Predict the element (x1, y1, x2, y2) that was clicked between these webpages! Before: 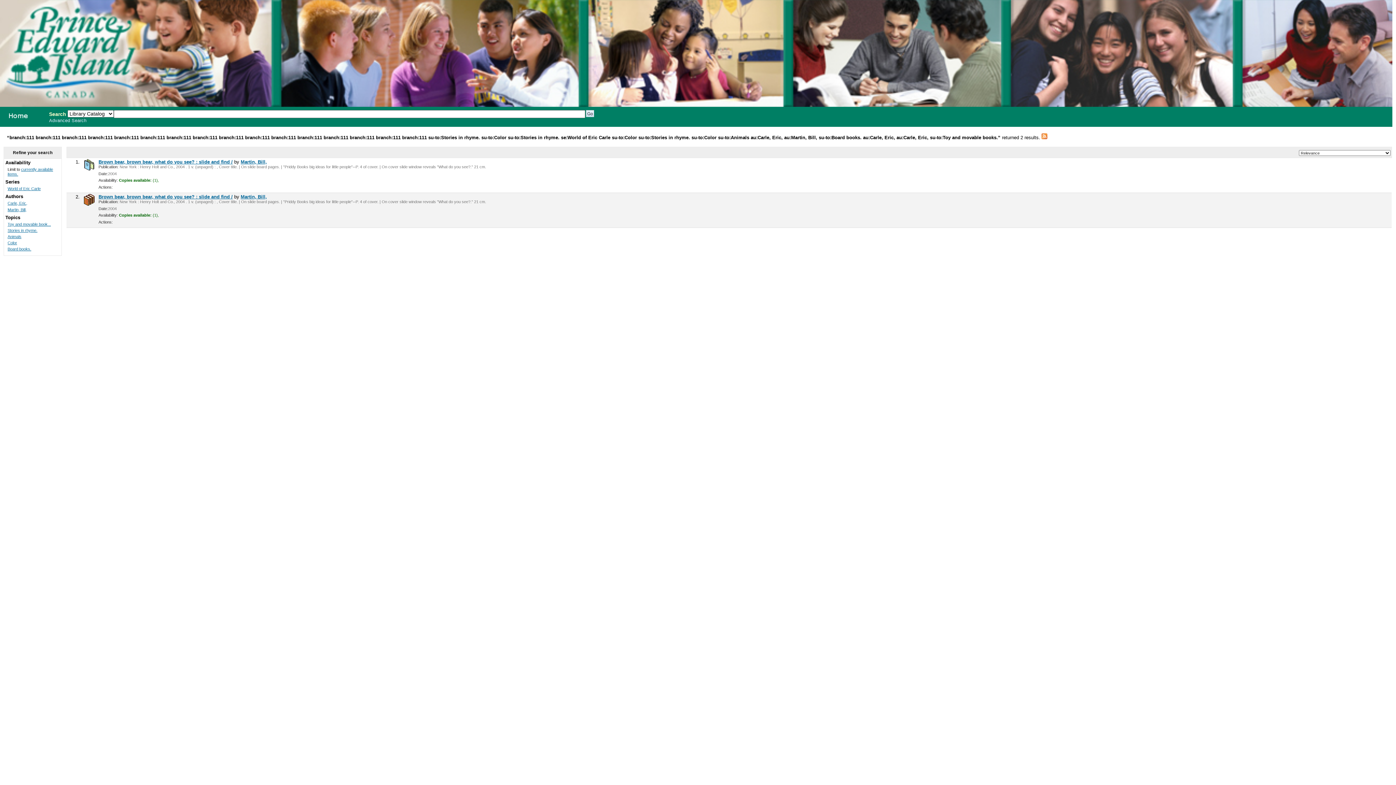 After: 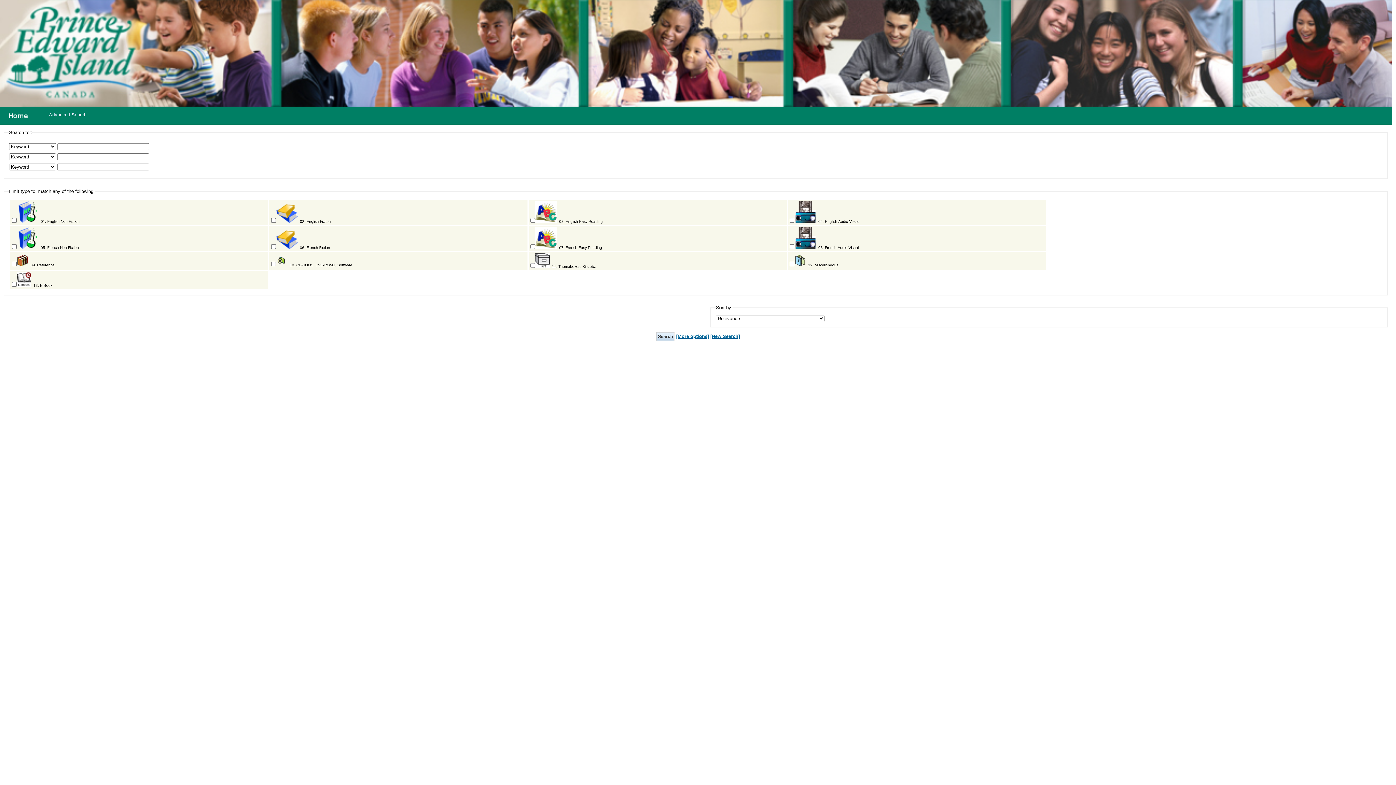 Action: label: Advanced Search bbox: (49, 118, 86, 123)